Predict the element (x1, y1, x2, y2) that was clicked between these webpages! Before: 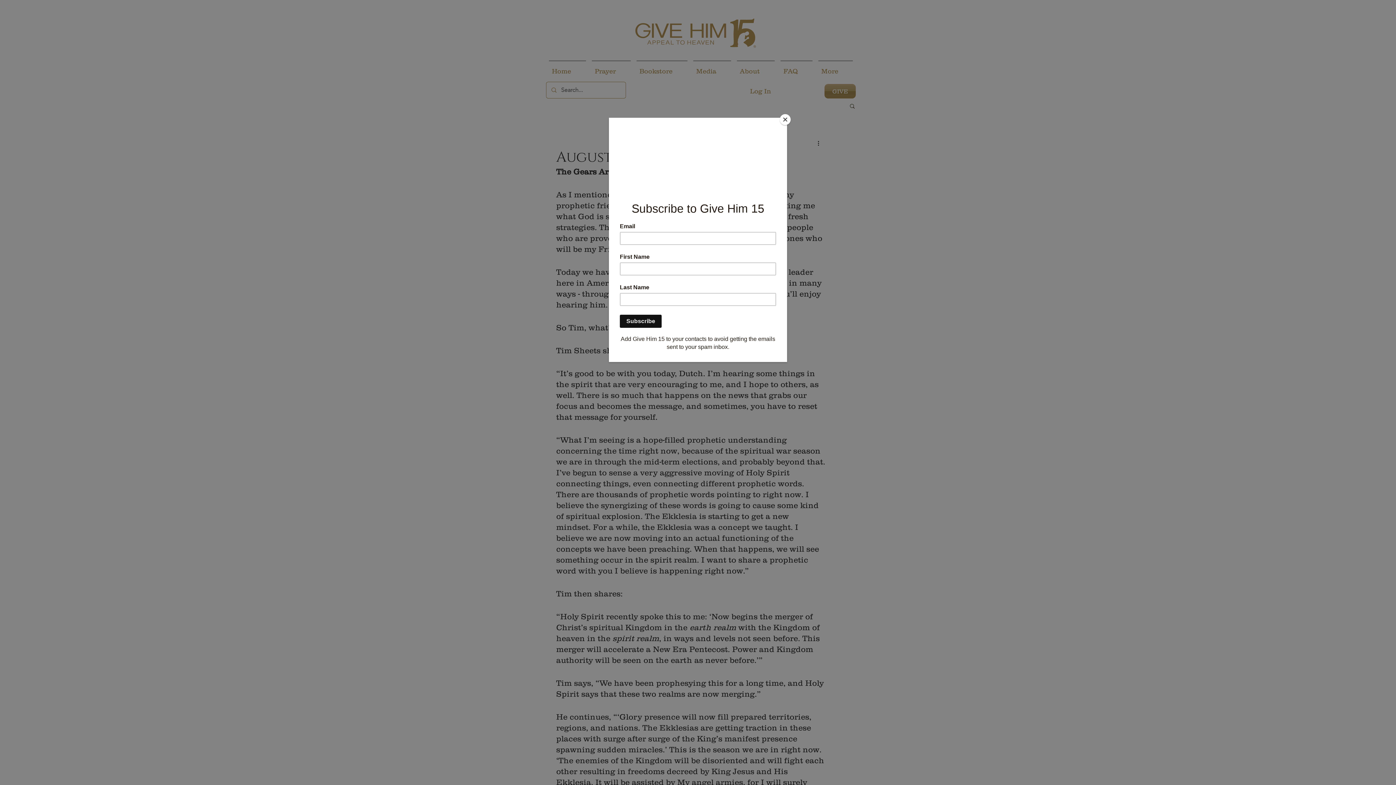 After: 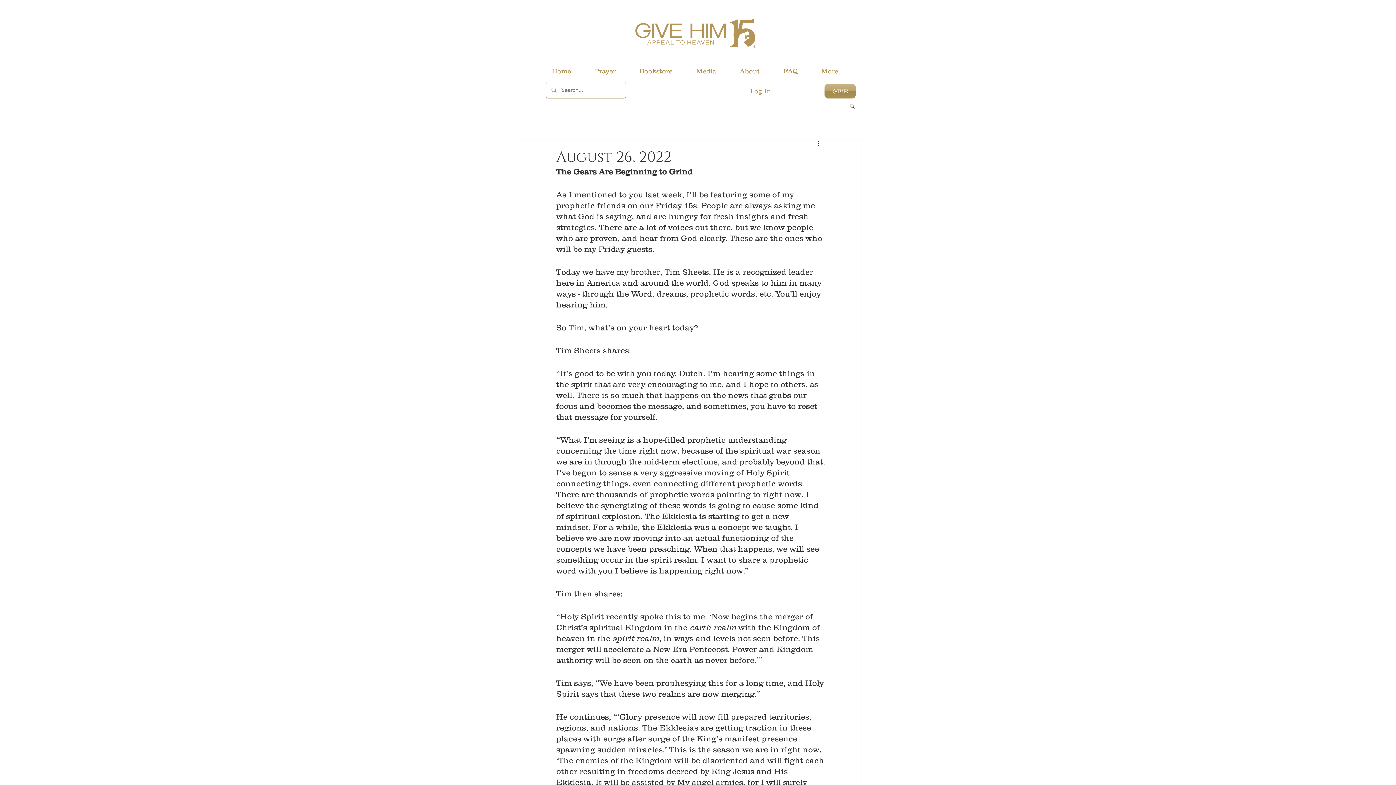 Action: label: Close bbox: (780, 114, 790, 125)